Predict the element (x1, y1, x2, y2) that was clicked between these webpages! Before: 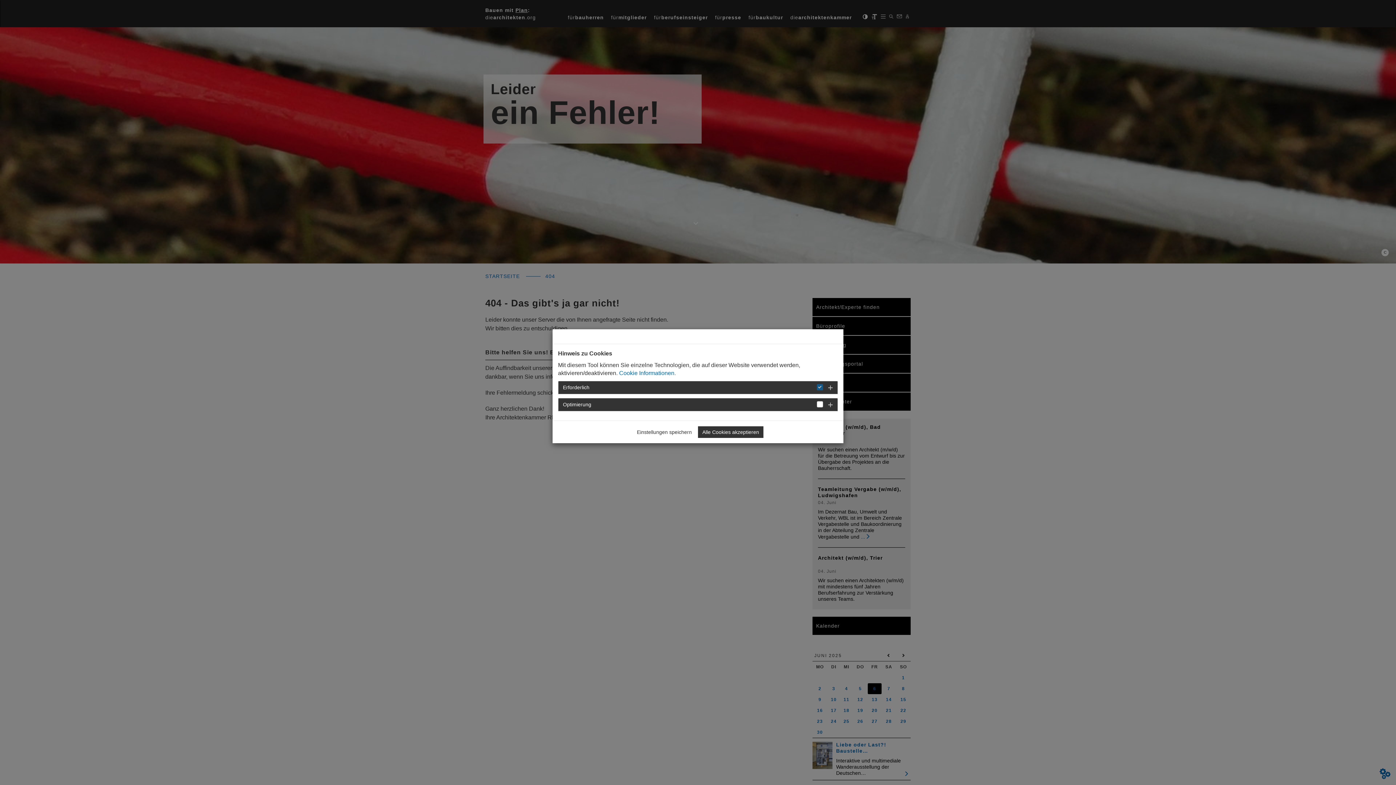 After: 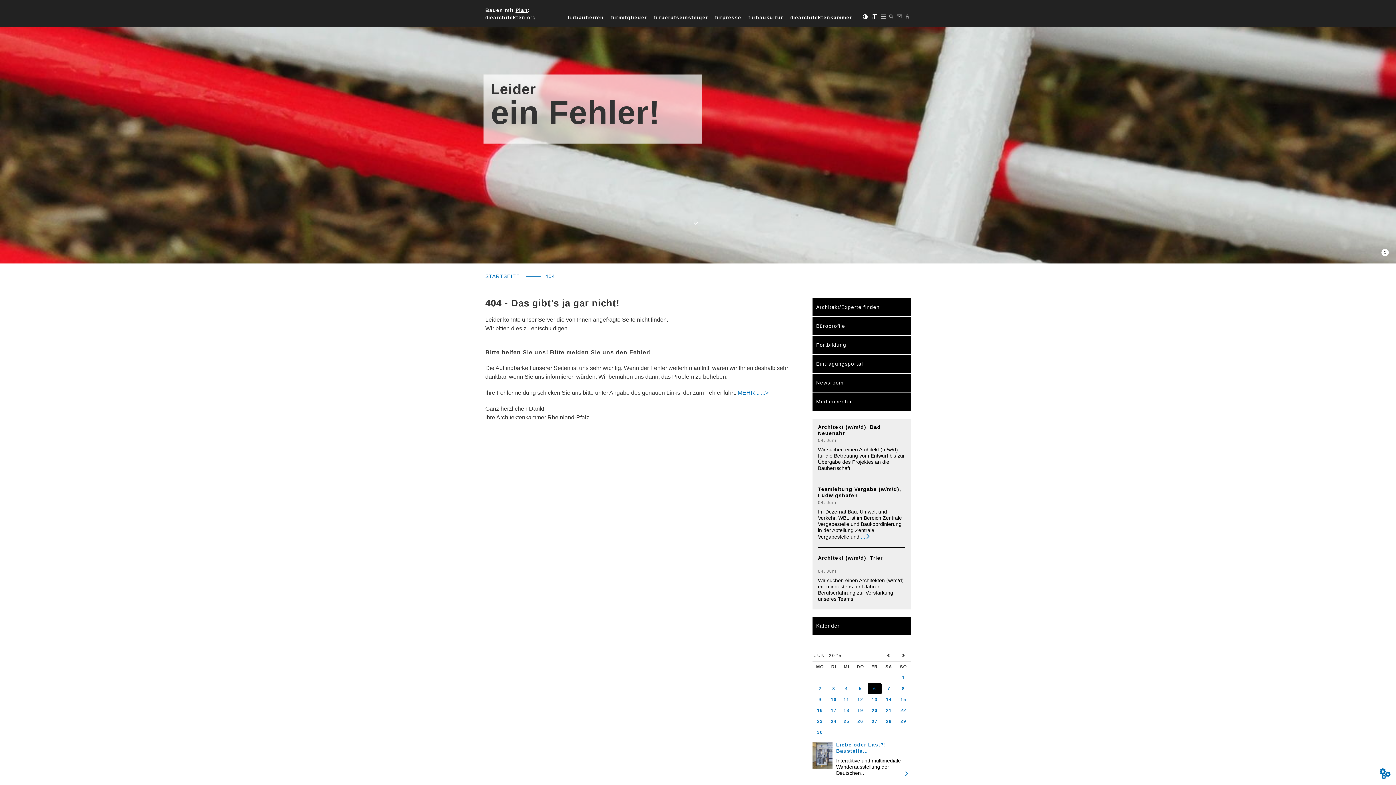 Action: bbox: (698, 426, 763, 438) label: Alle Cookies akzeptieren